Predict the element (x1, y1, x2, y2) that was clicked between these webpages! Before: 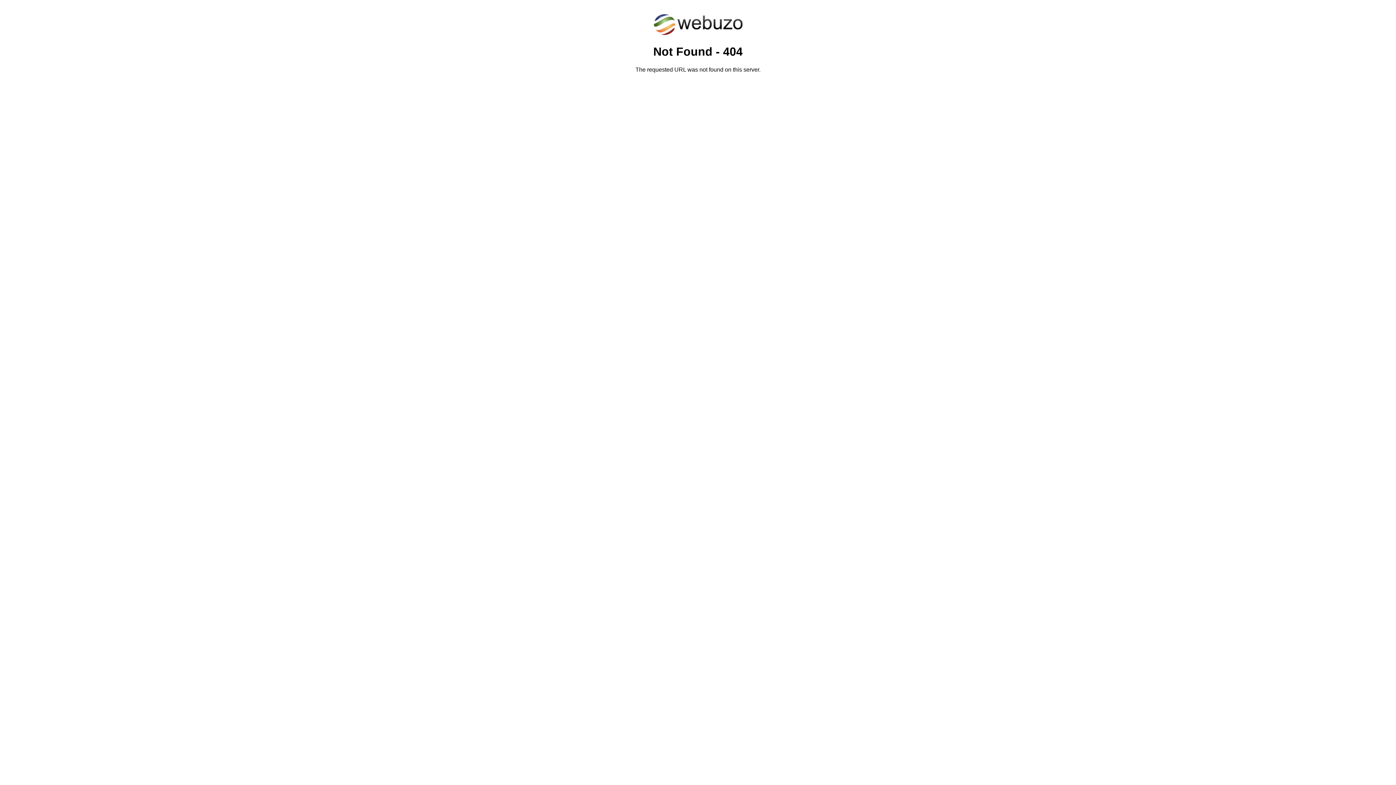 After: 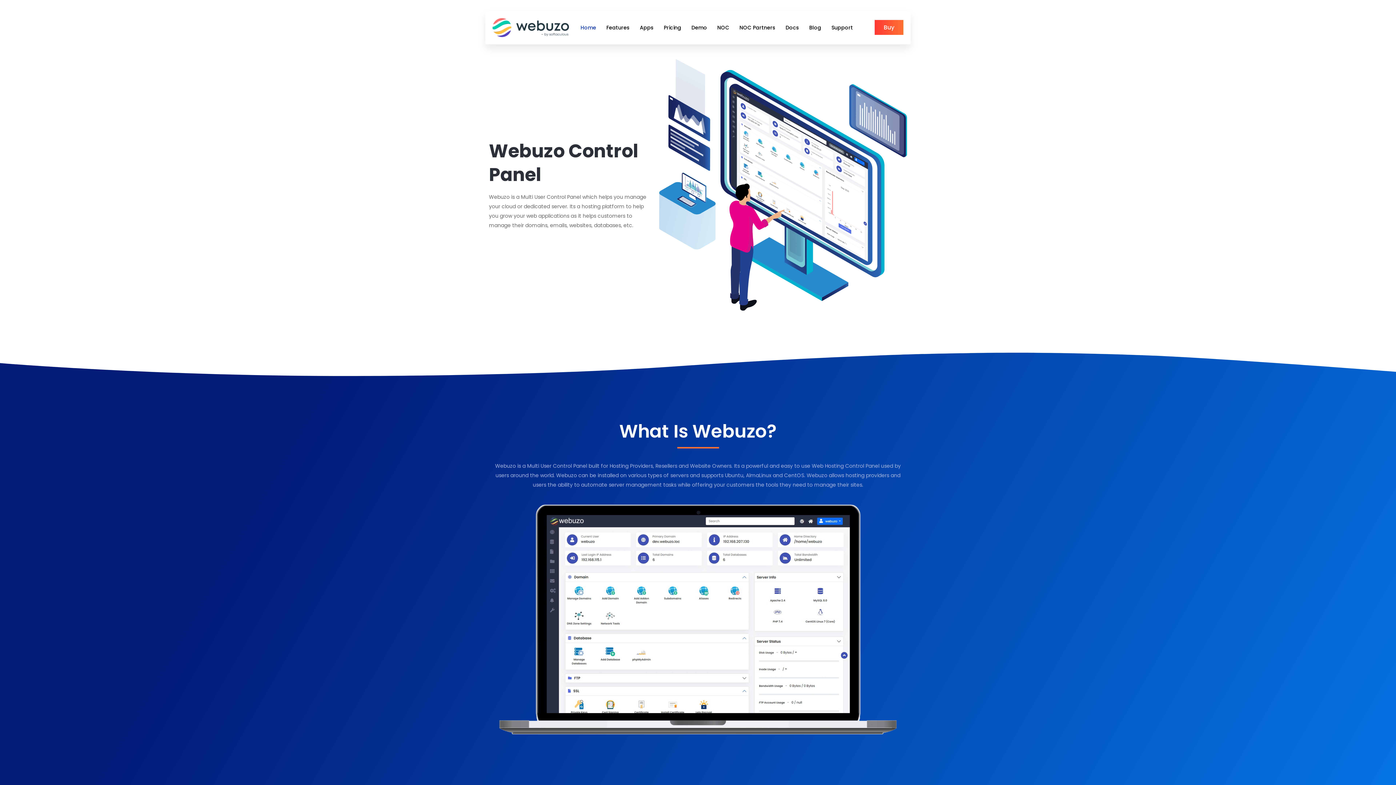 Action: bbox: (652, 30, 743, 37)